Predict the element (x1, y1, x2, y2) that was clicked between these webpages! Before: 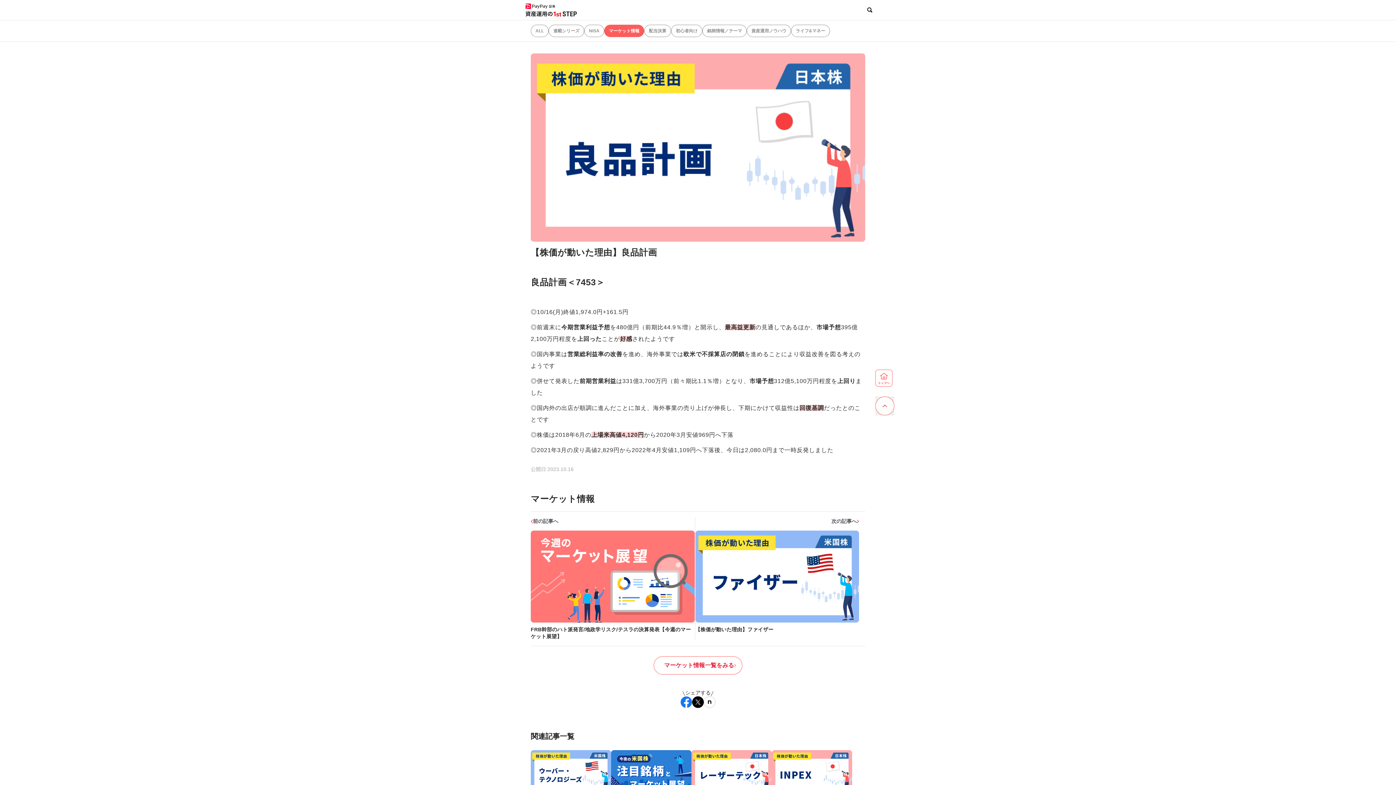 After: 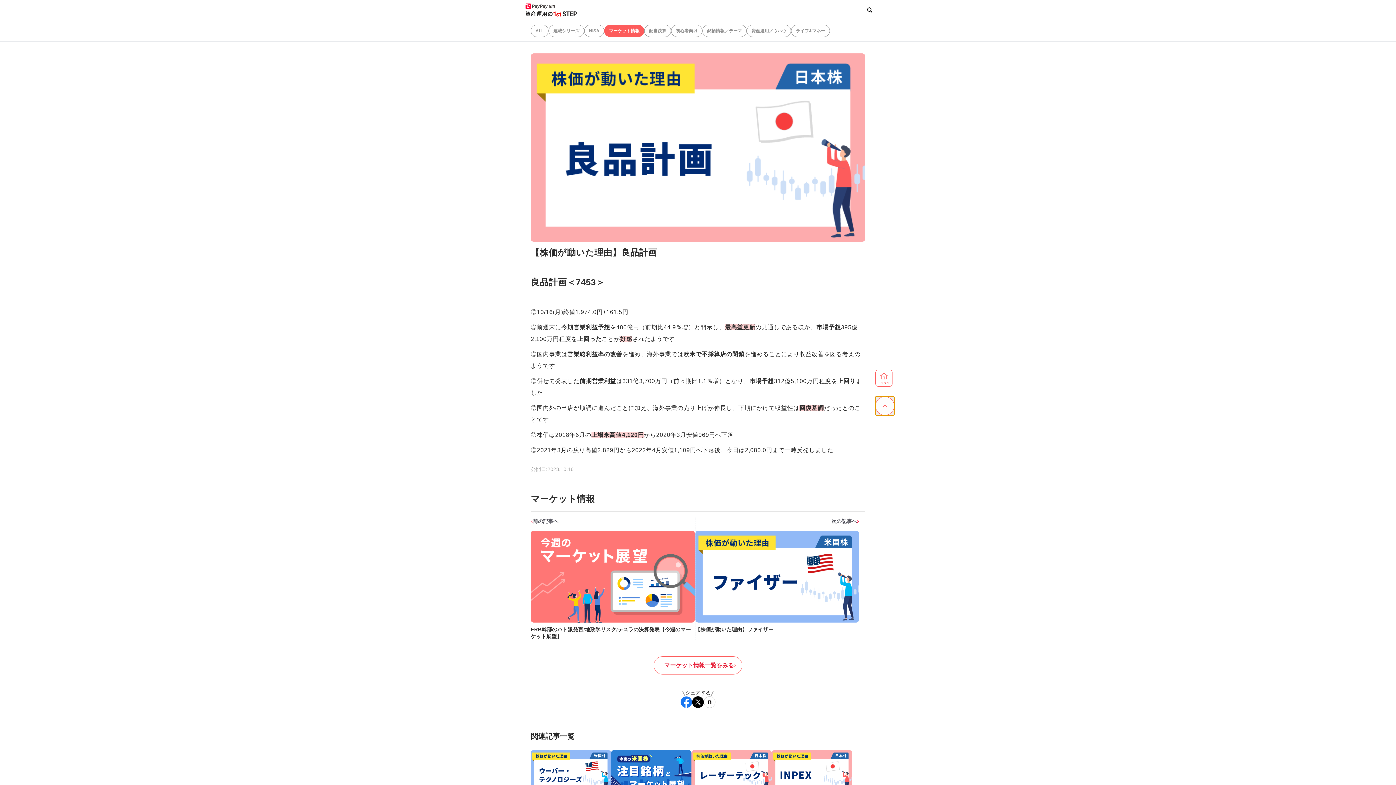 Action: bbox: (875, 396, 894, 415)